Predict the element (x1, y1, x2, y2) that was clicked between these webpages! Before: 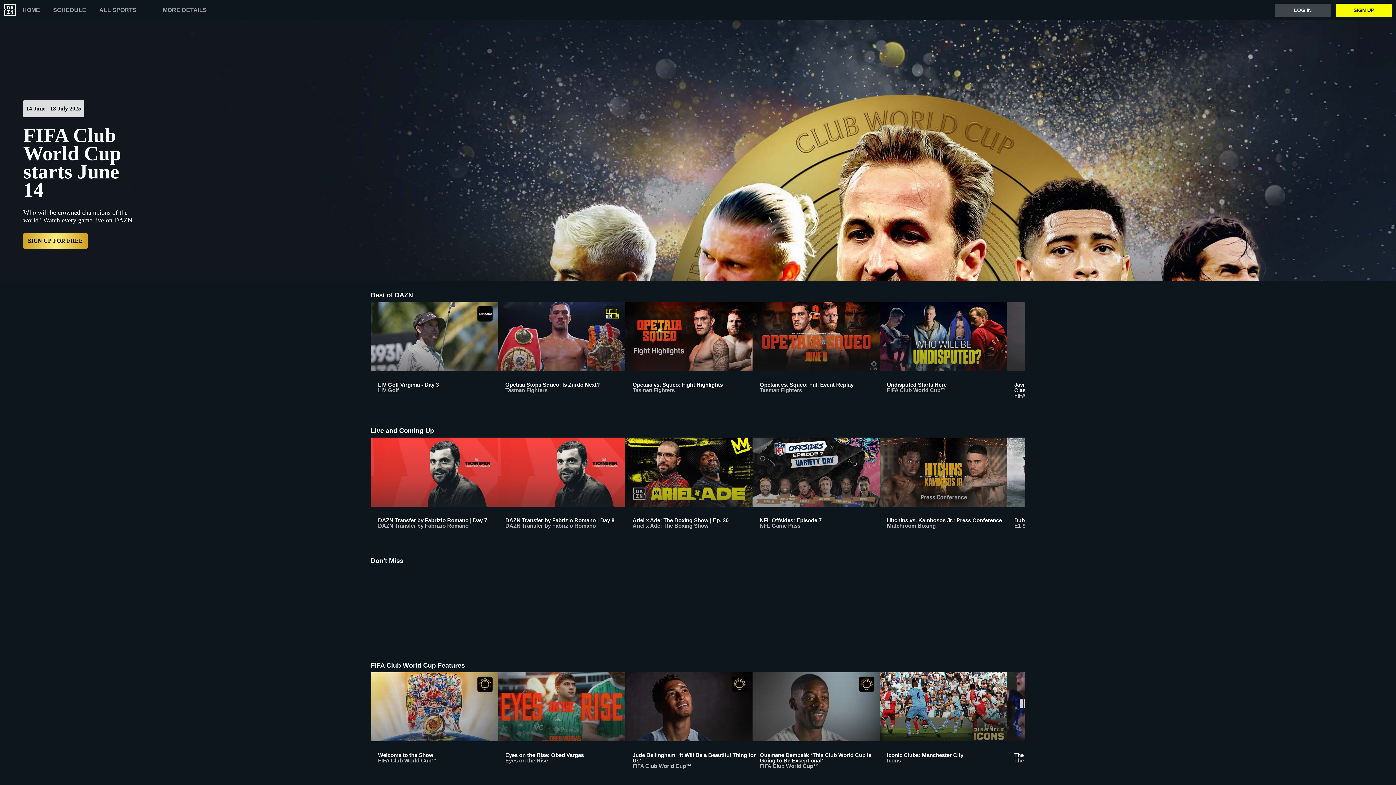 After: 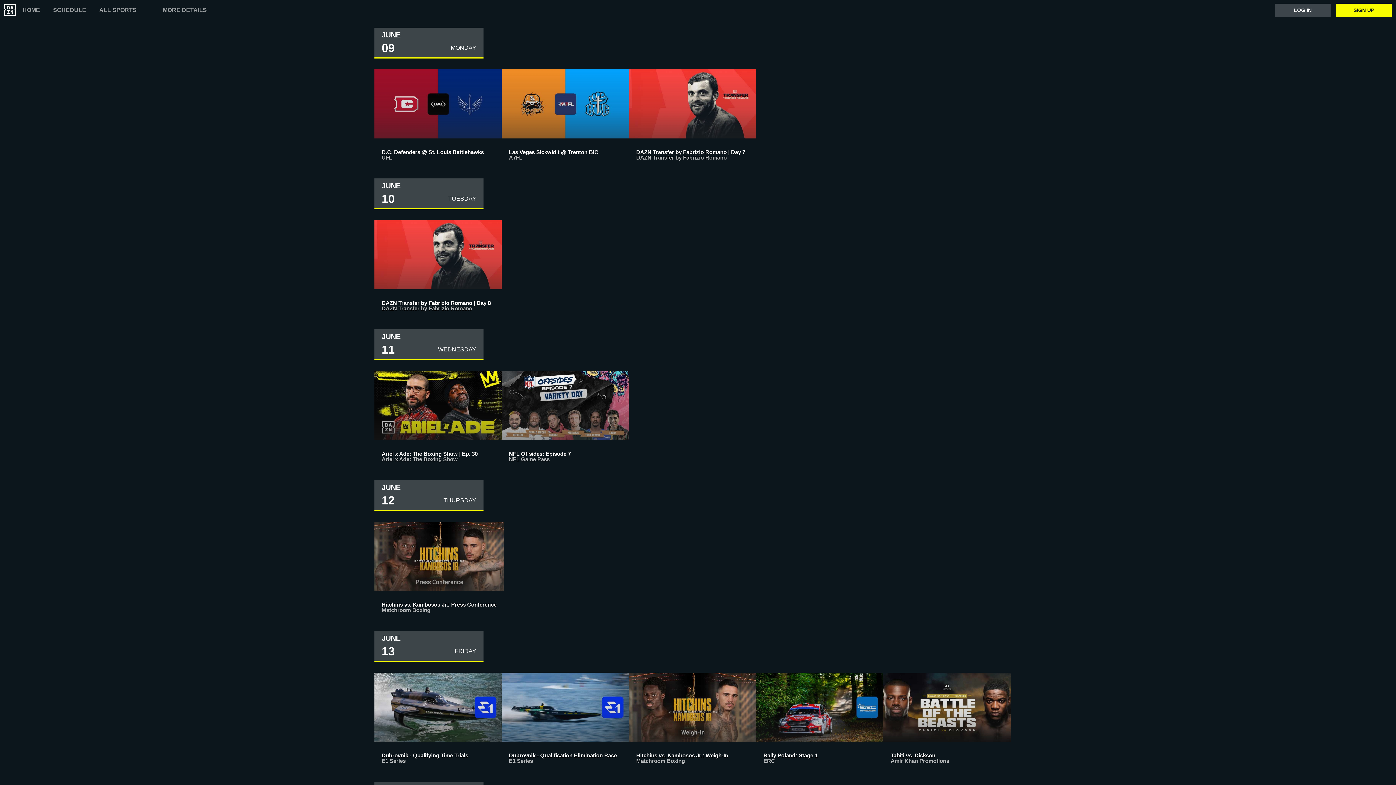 Action: bbox: (53, 7, 86, 13) label: SCHEDULE